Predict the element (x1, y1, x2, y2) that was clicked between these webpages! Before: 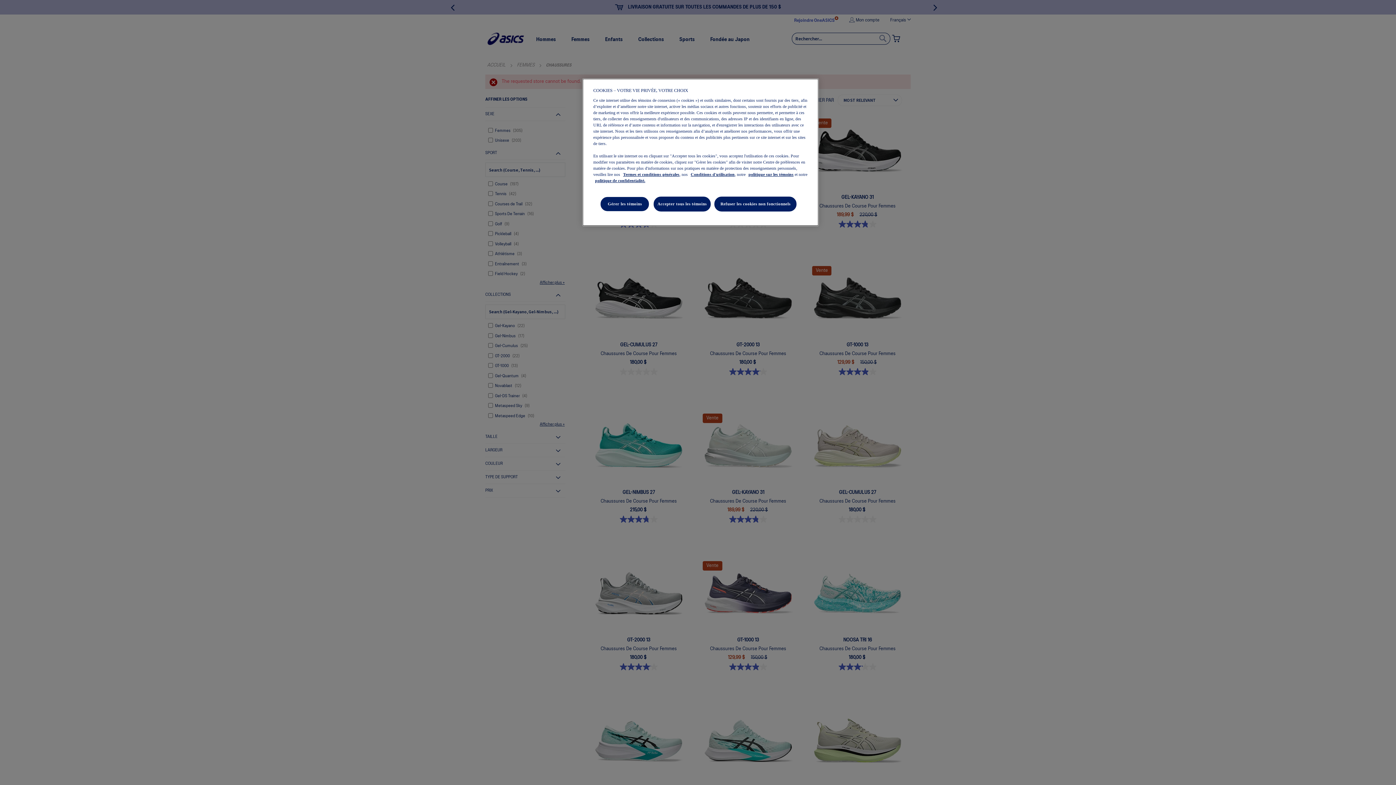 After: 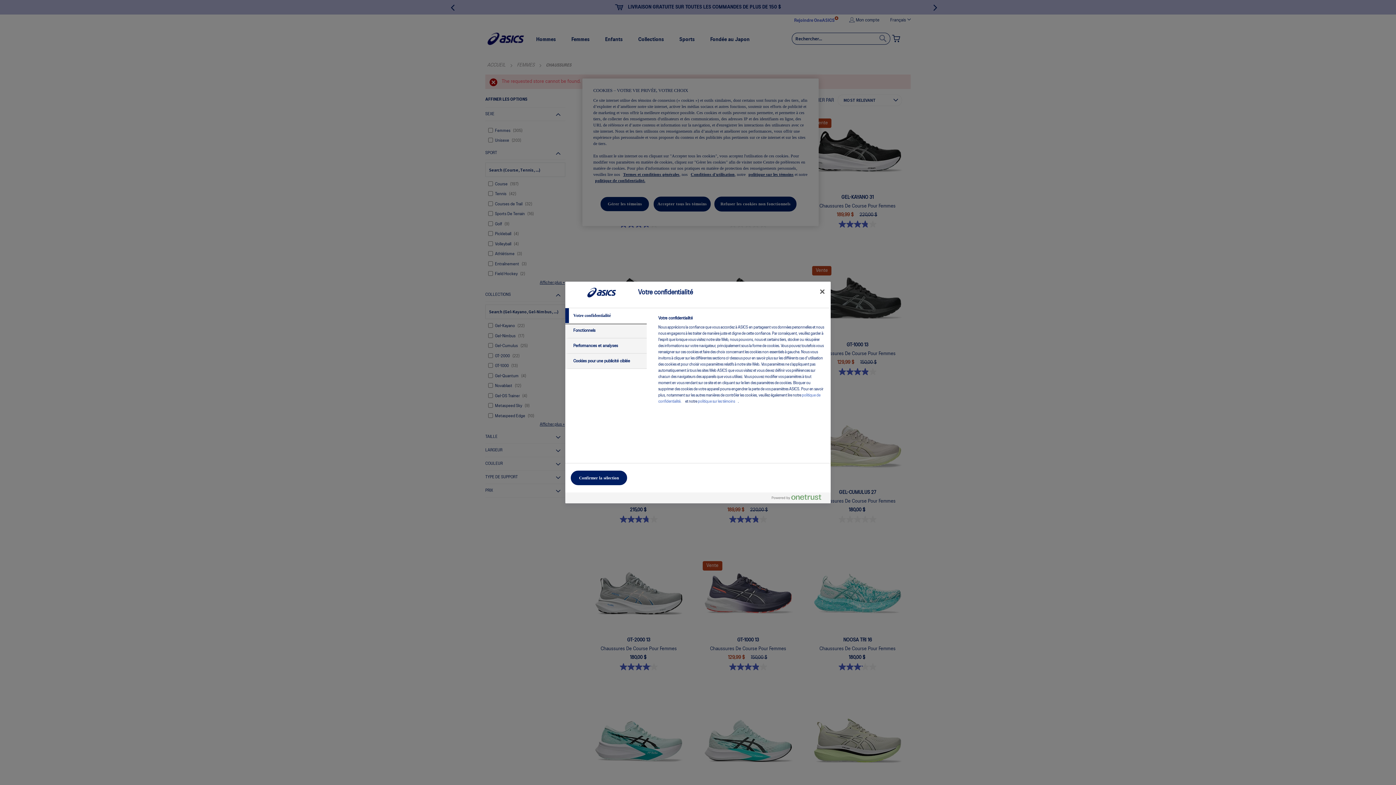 Action: label: Gérer les témoins bbox: (600, 196, 649, 211)